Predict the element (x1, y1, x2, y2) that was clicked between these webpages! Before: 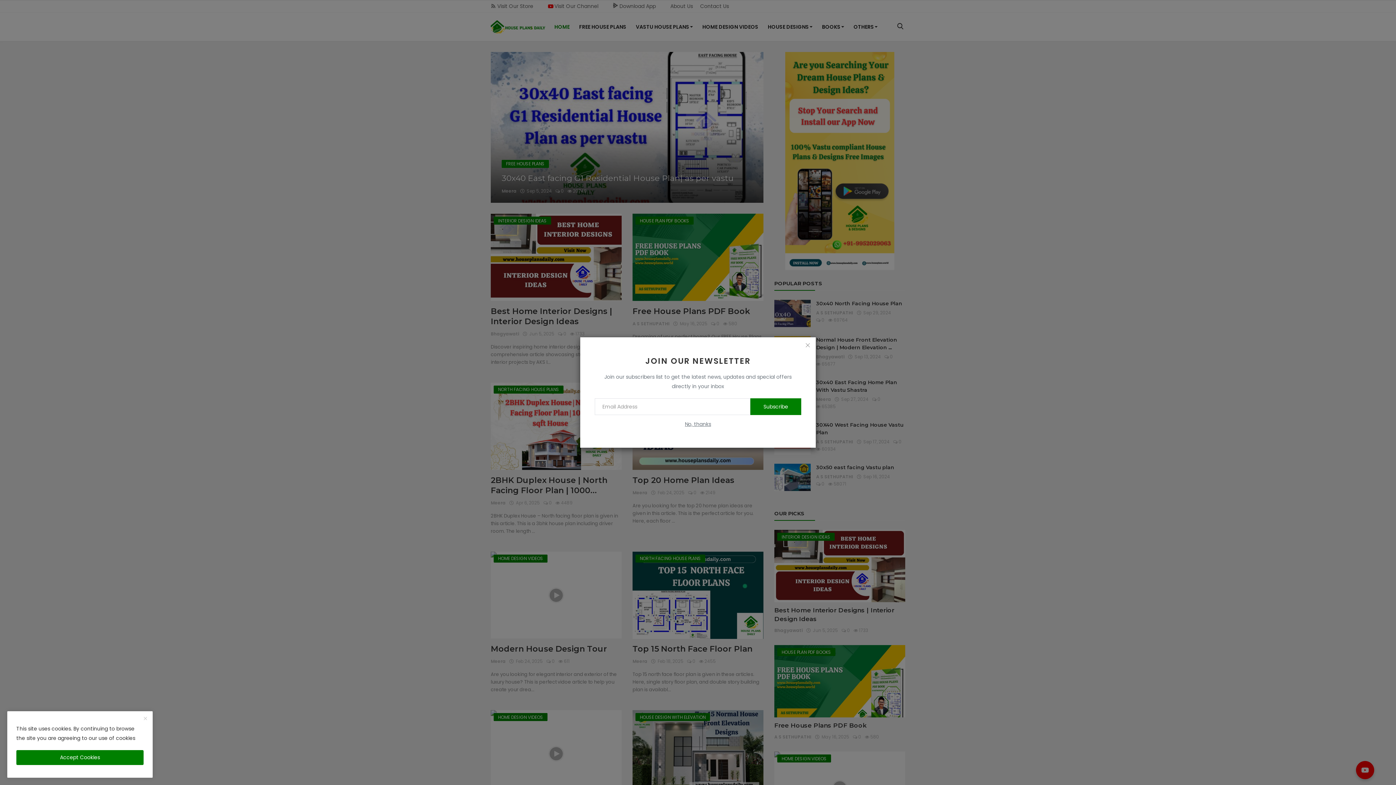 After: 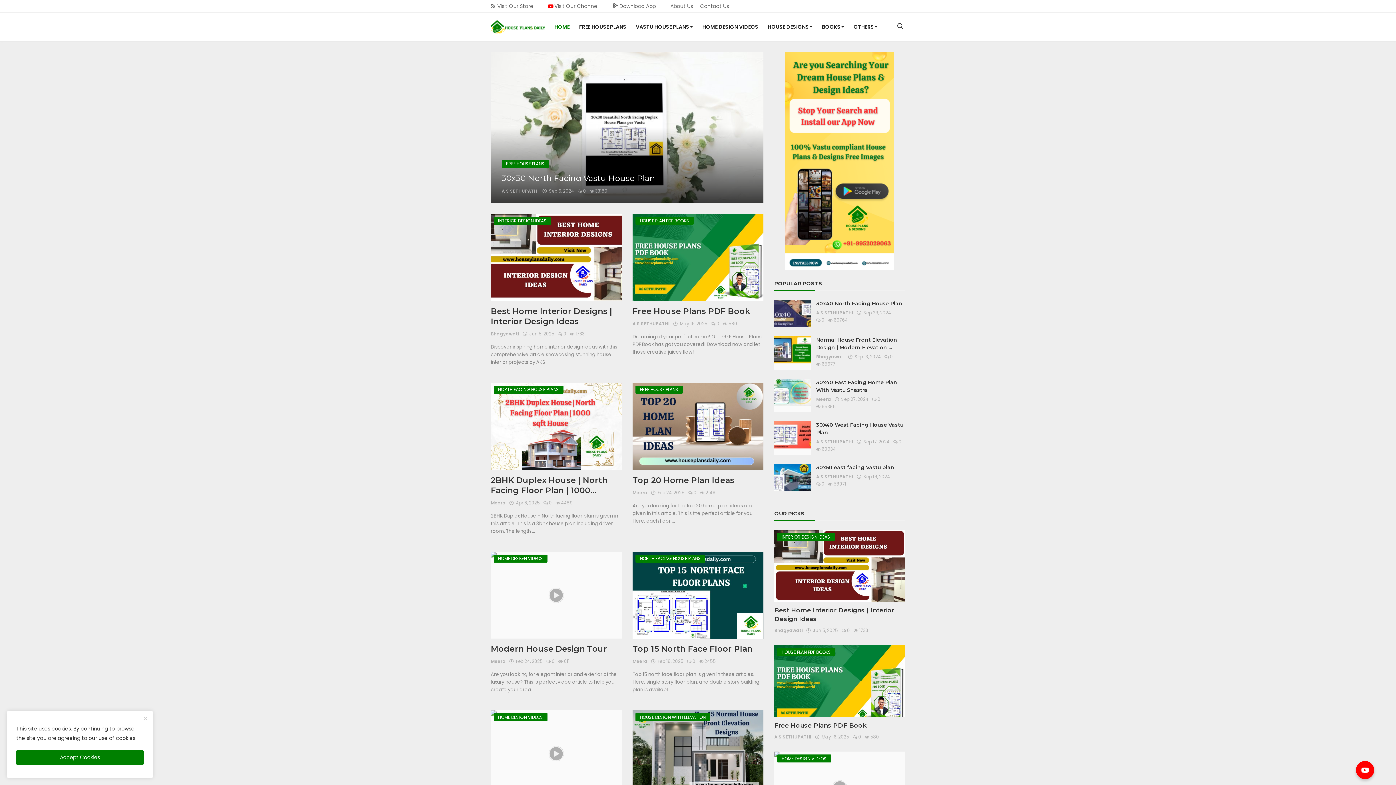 Action: label: close bbox: (801, 339, 814, 351)